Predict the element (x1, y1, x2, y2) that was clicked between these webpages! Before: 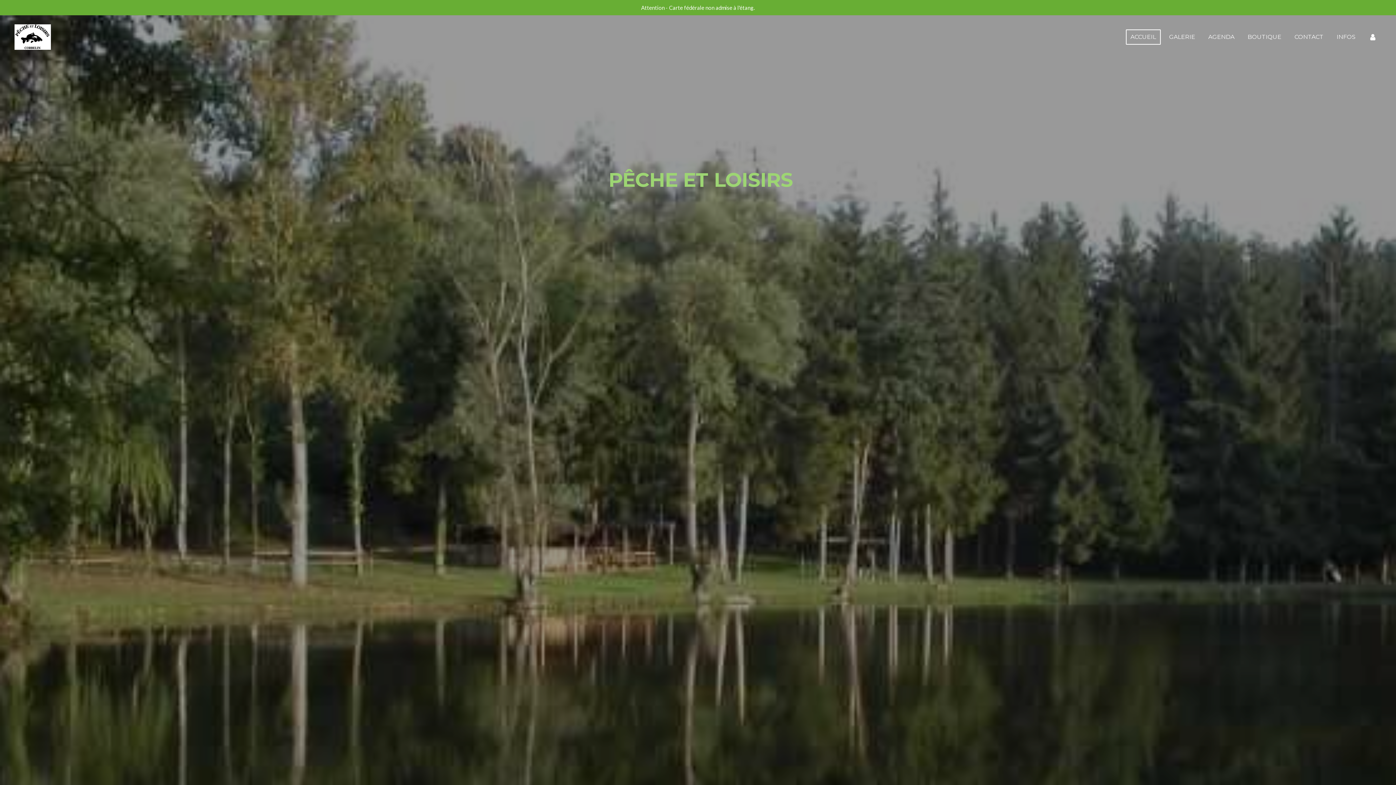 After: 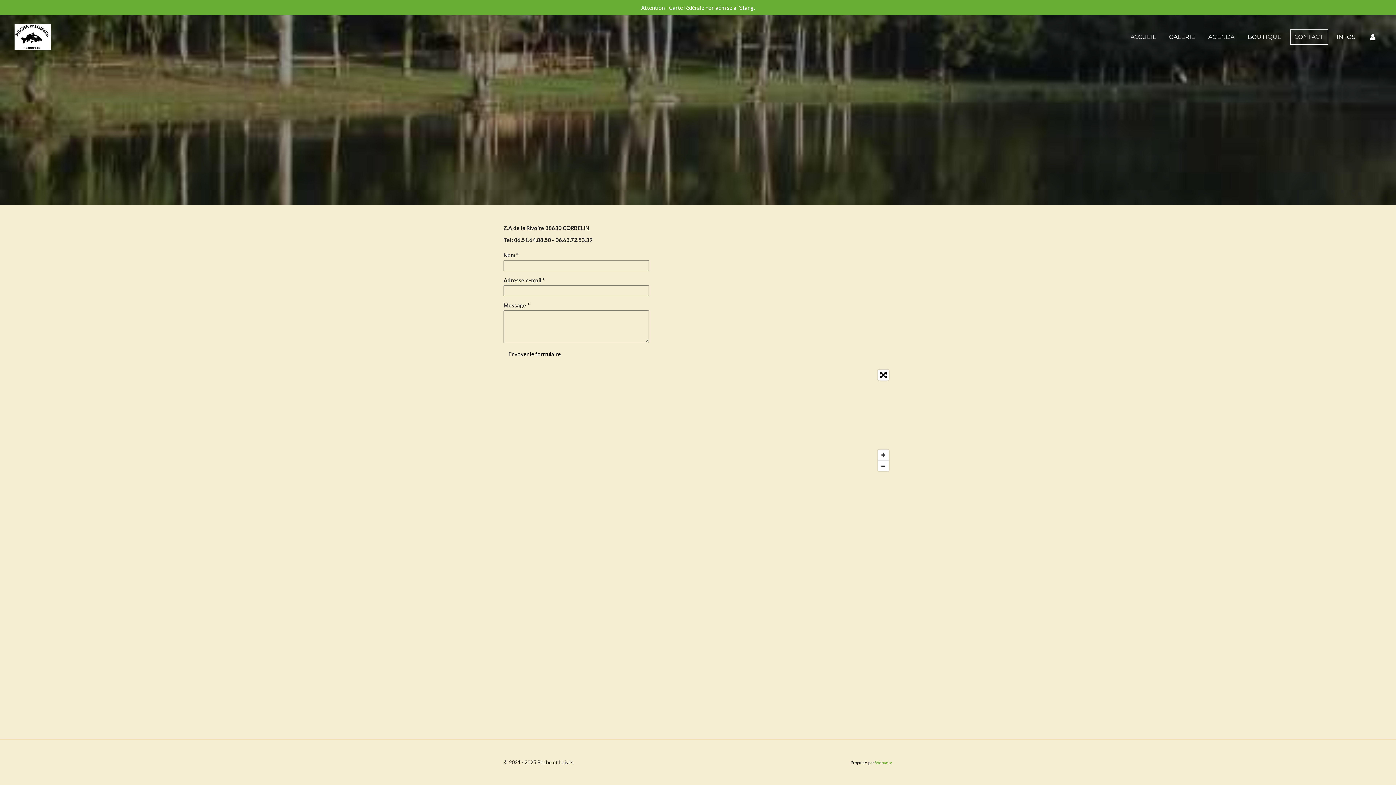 Action: bbox: (1290, 29, 1328, 44) label: CONTACT